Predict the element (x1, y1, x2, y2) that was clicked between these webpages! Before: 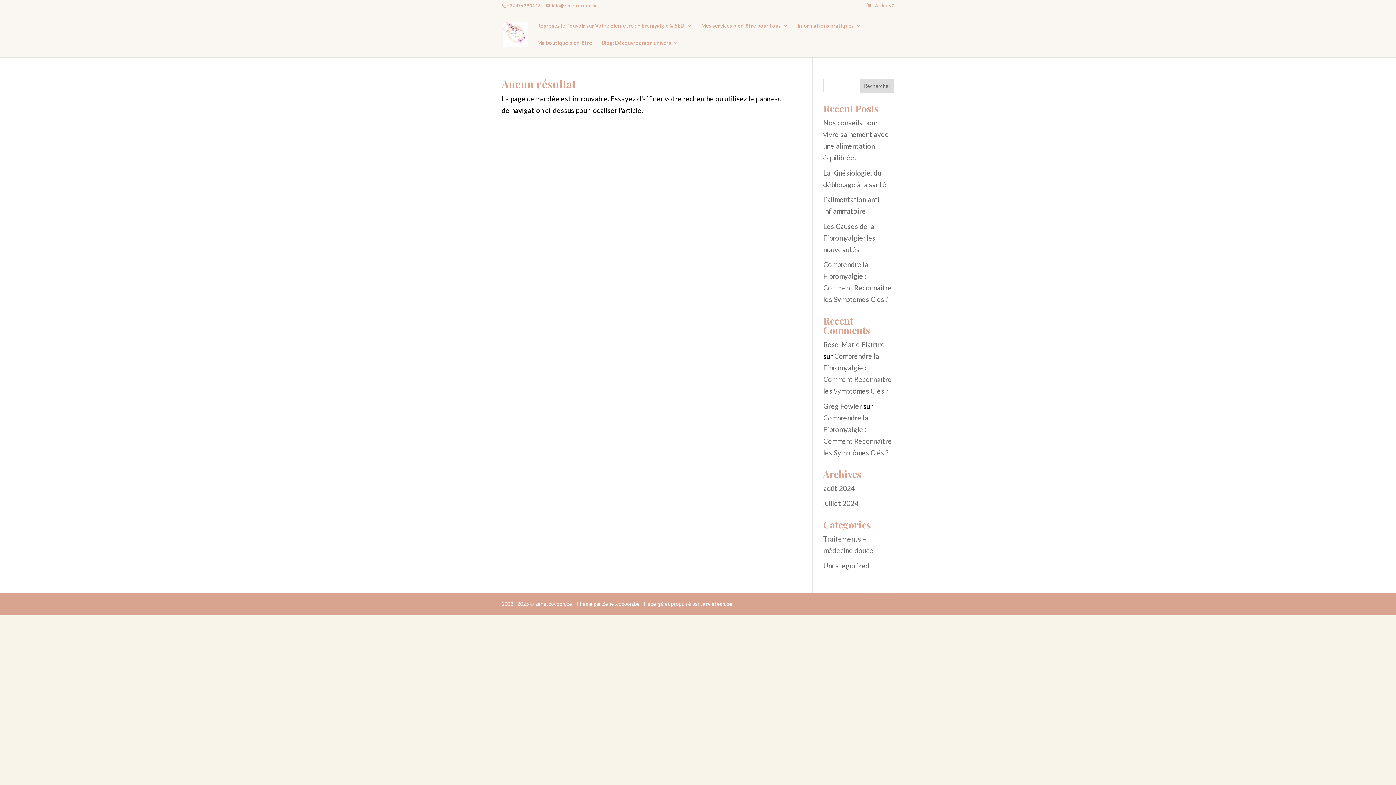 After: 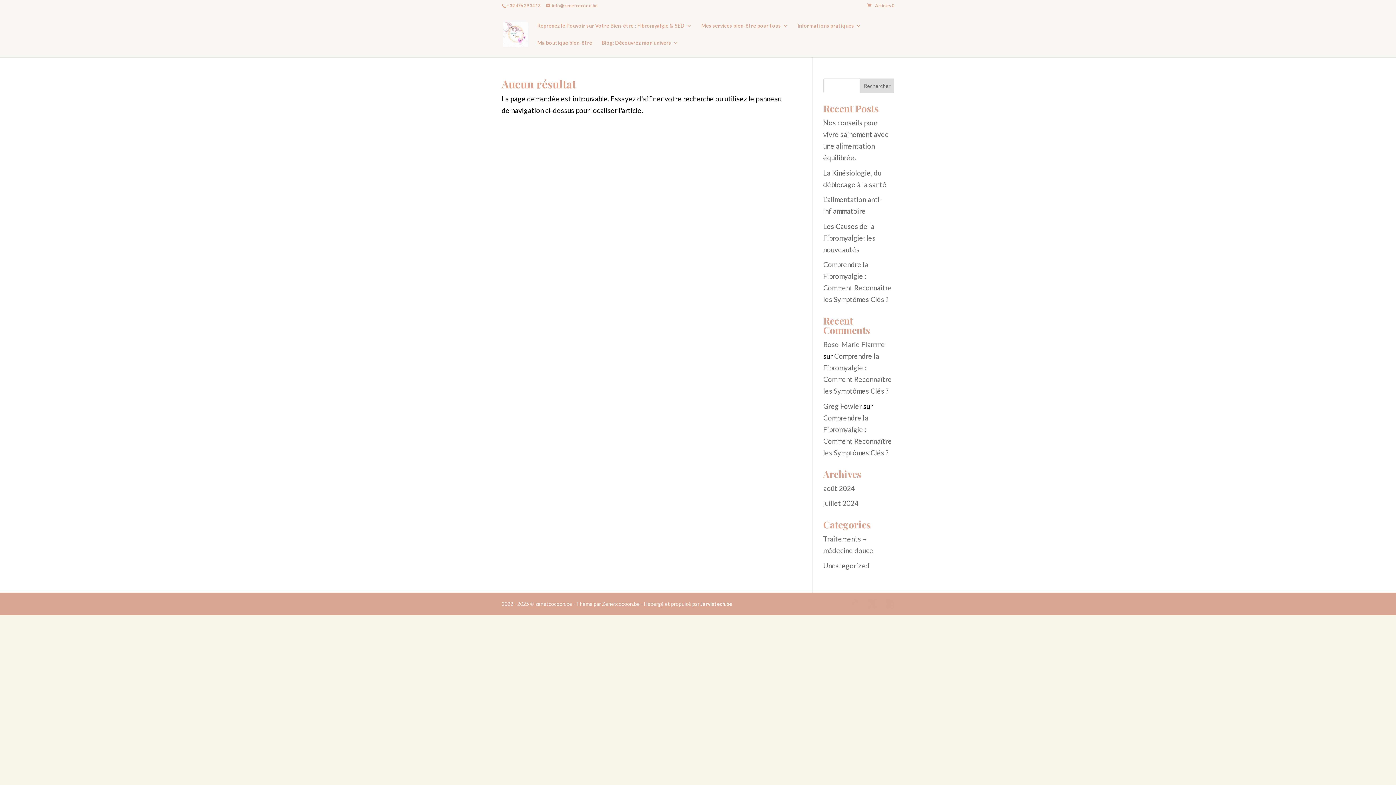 Action: bbox: (868, 598, 877, 610)